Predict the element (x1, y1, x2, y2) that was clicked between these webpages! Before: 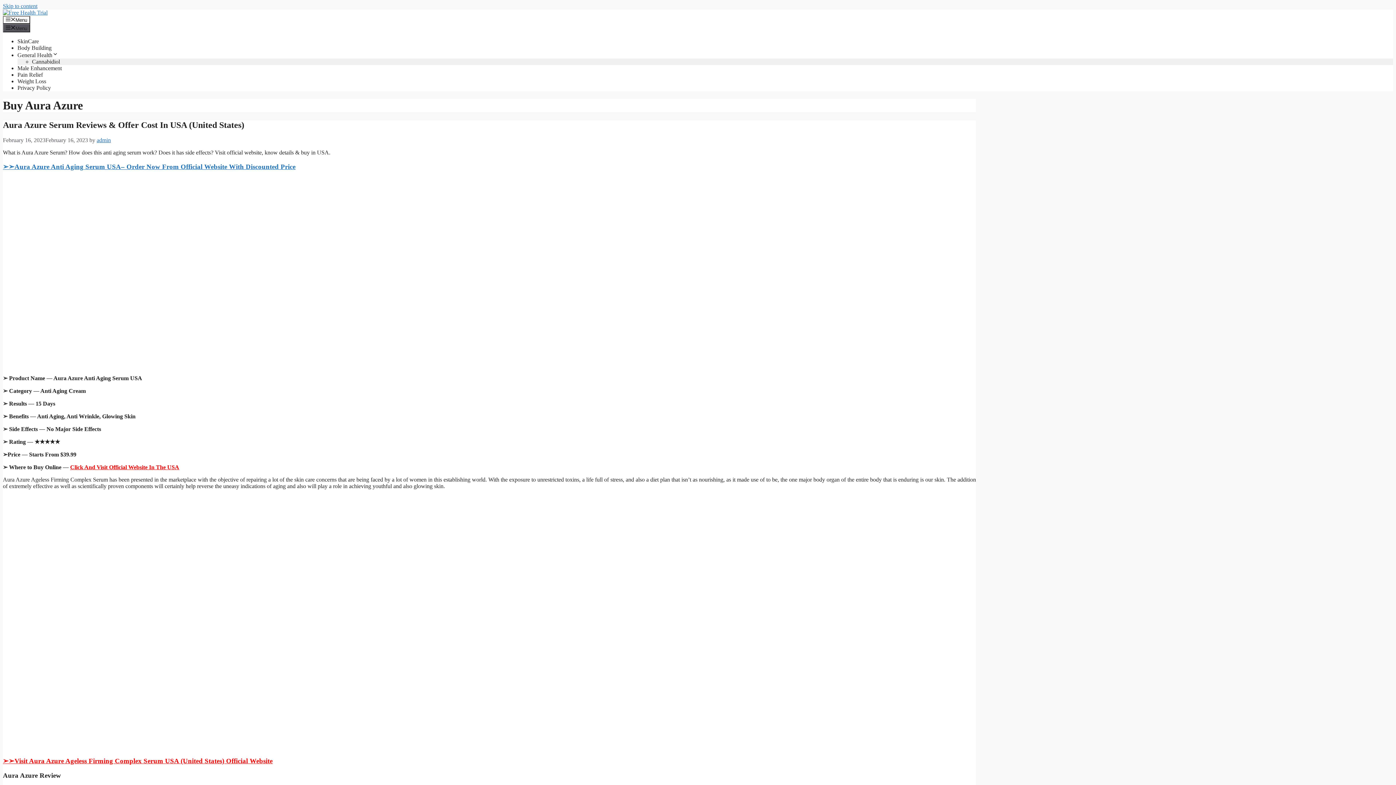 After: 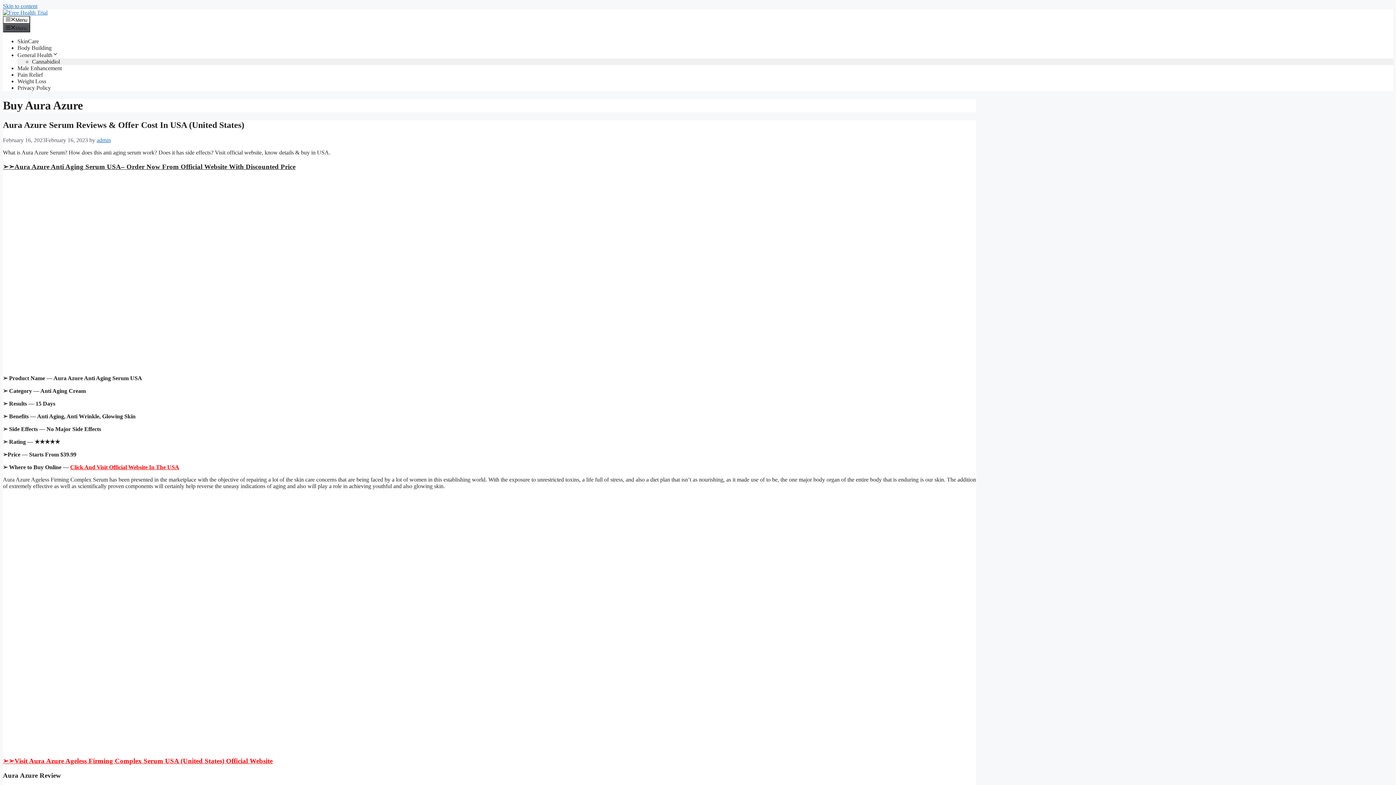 Action: label: ➢➣Aura Azure Anti Aging Serum USA– Order Now From Official Website With Discounted Price bbox: (2, 162, 295, 170)